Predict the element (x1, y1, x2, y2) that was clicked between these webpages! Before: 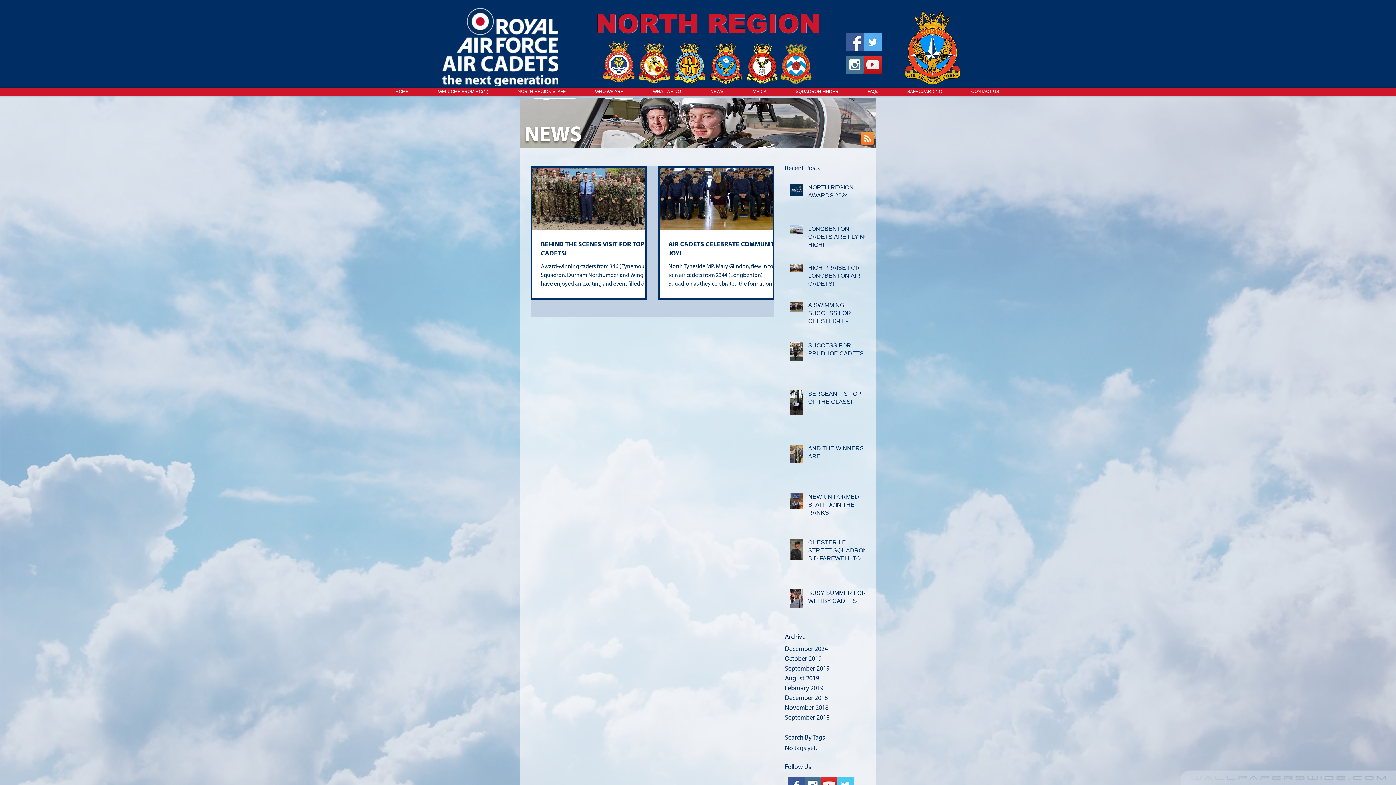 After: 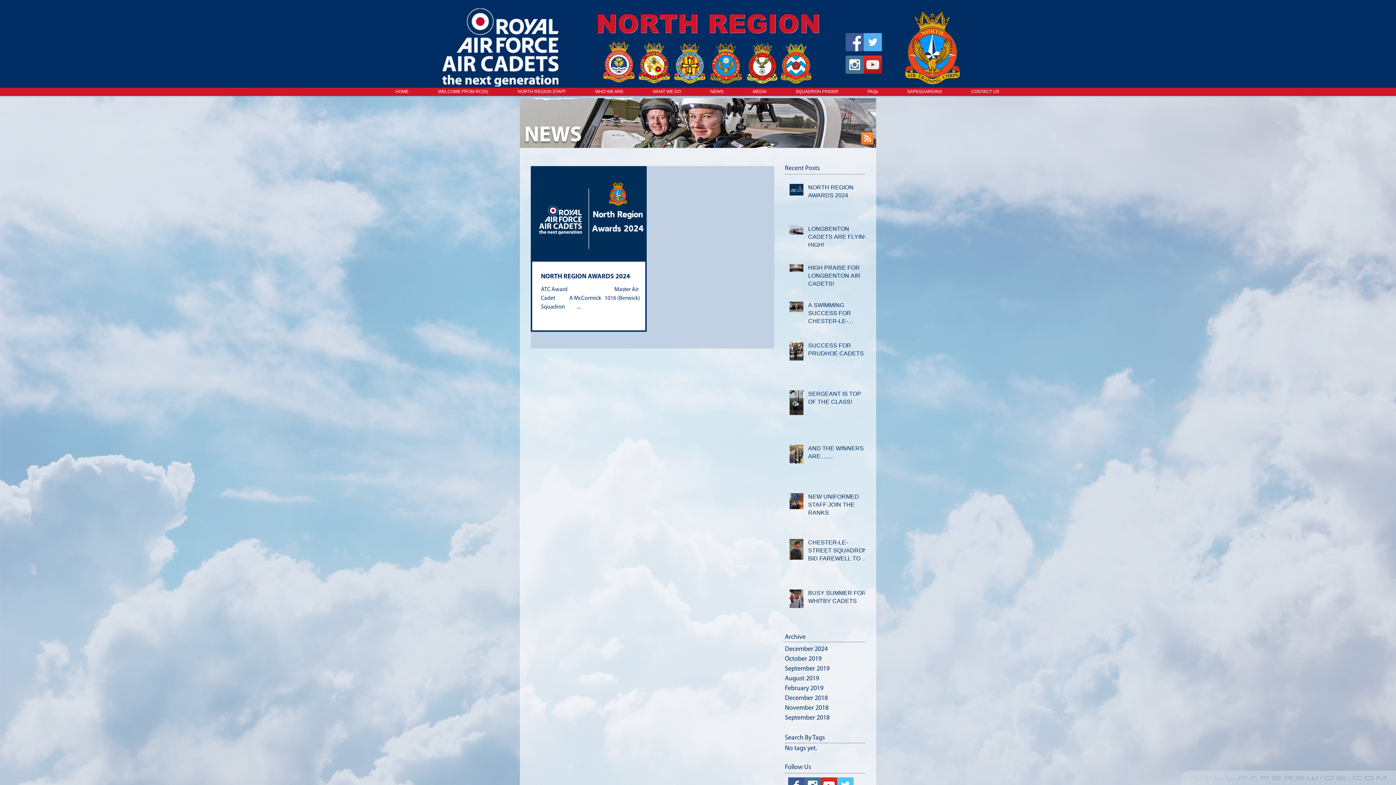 Action: label: December 2024 bbox: (785, 644, 861, 654)